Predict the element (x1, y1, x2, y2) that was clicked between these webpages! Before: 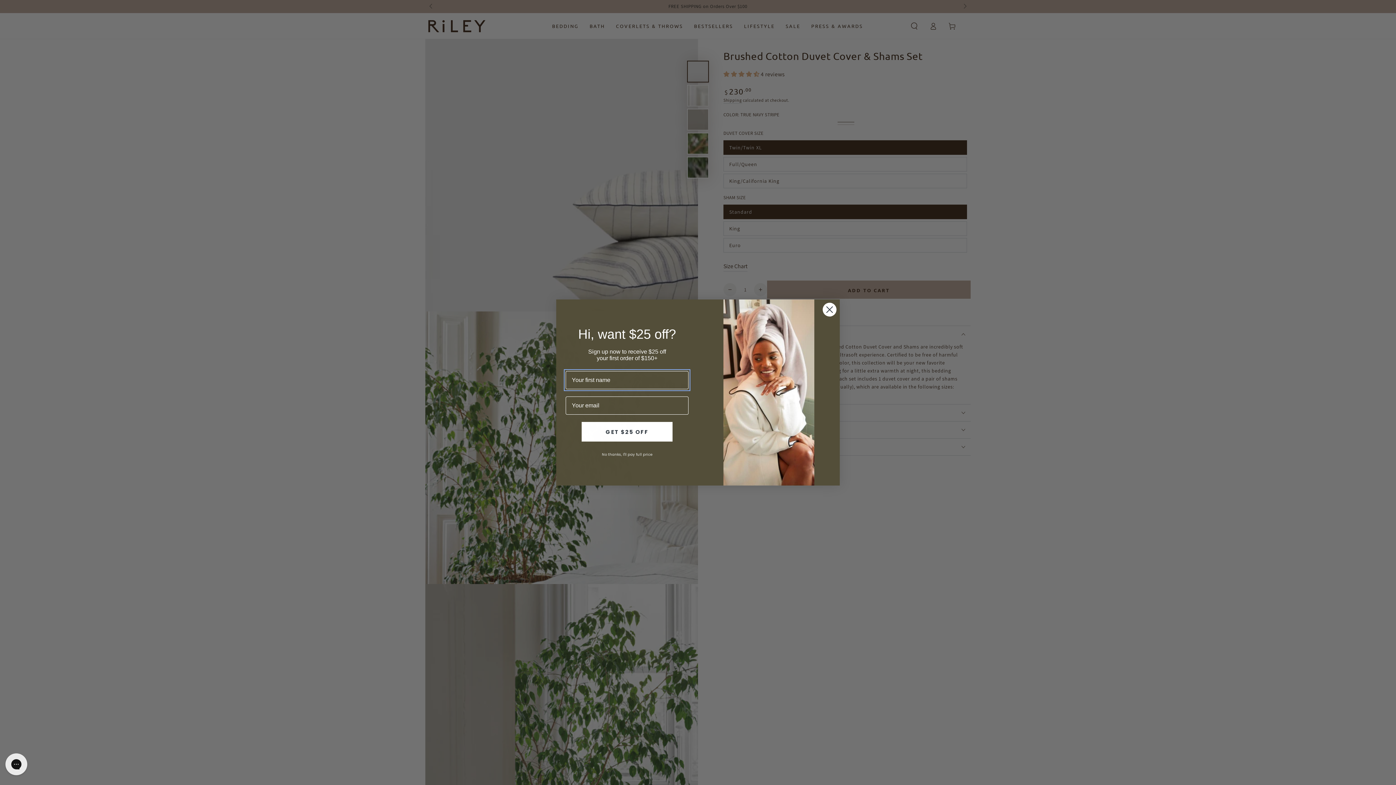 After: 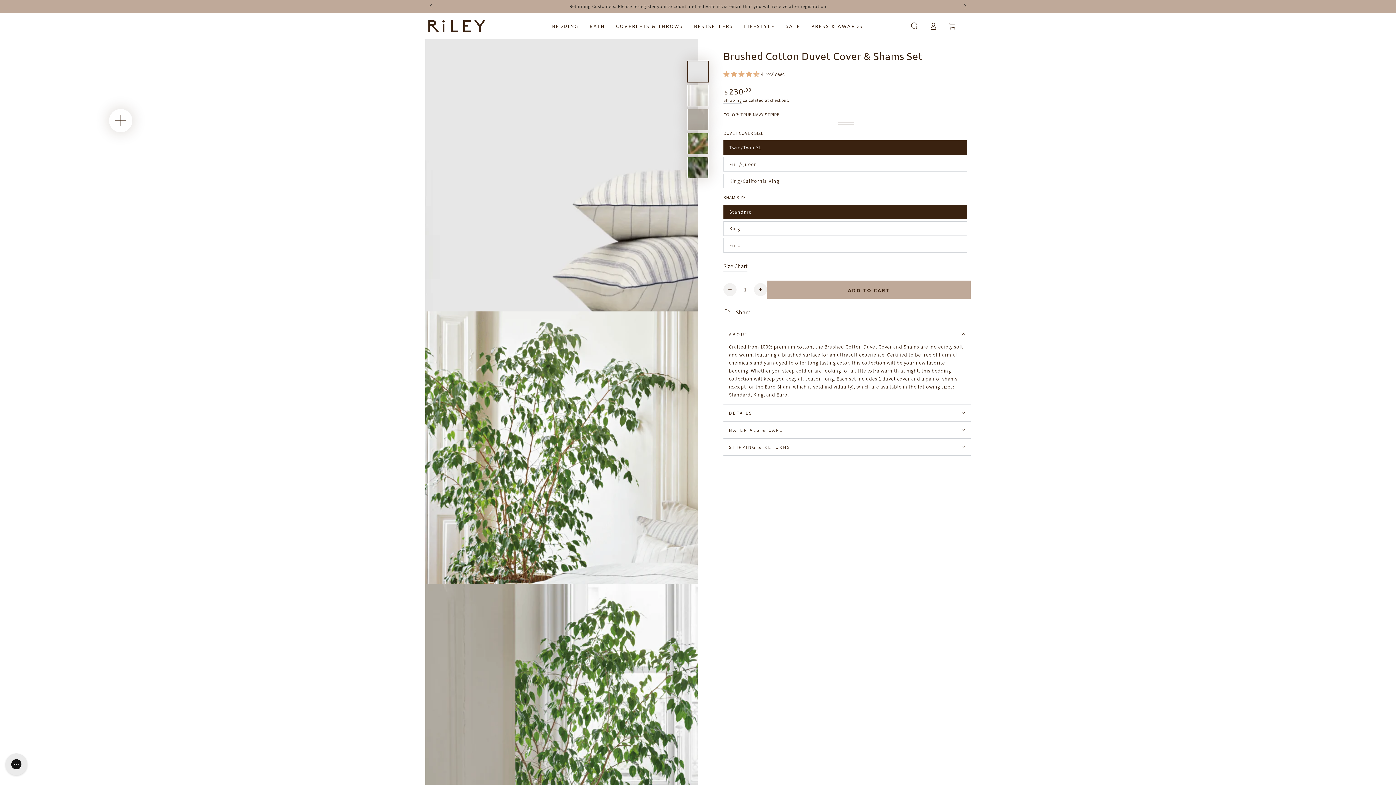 Action: label: No thanks, I'll pay full price bbox: (565, 449, 688, 460)